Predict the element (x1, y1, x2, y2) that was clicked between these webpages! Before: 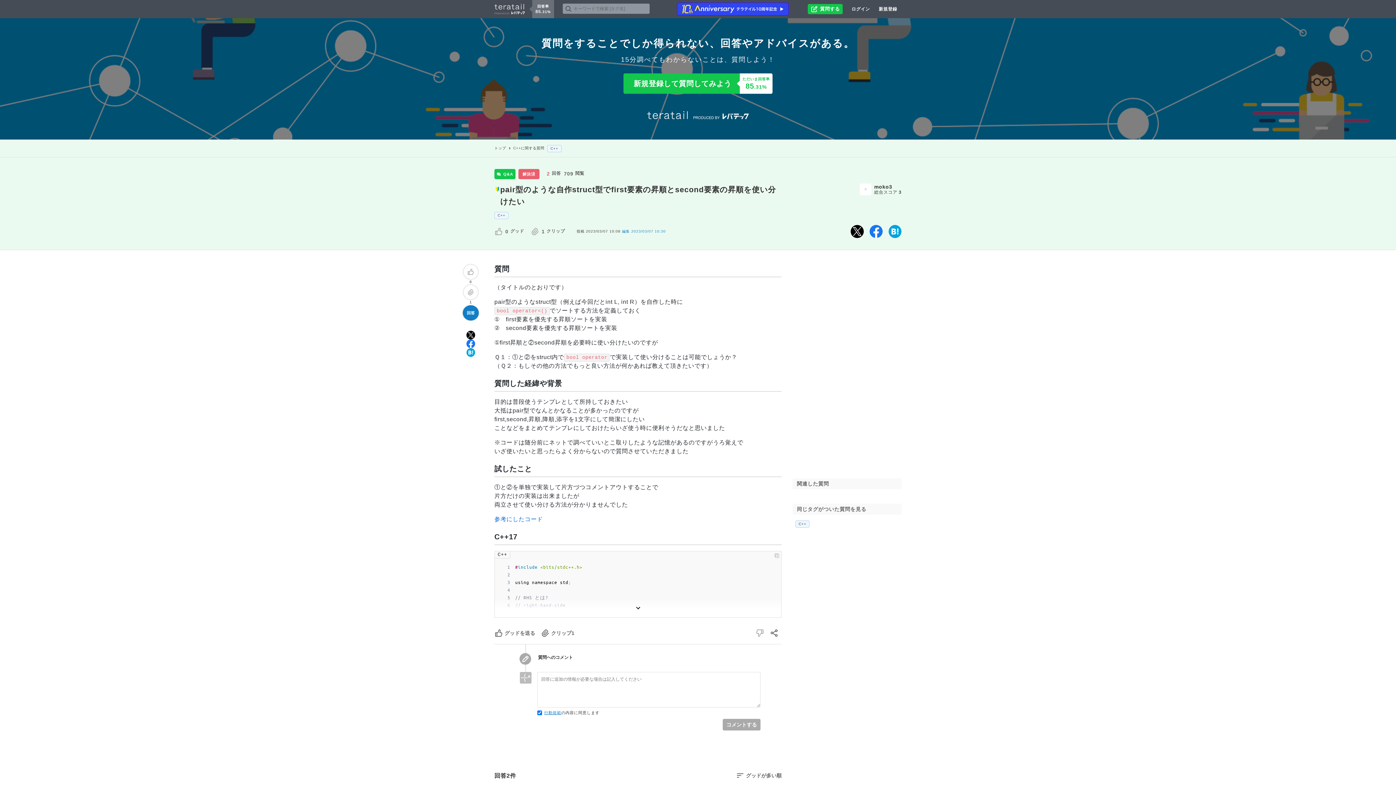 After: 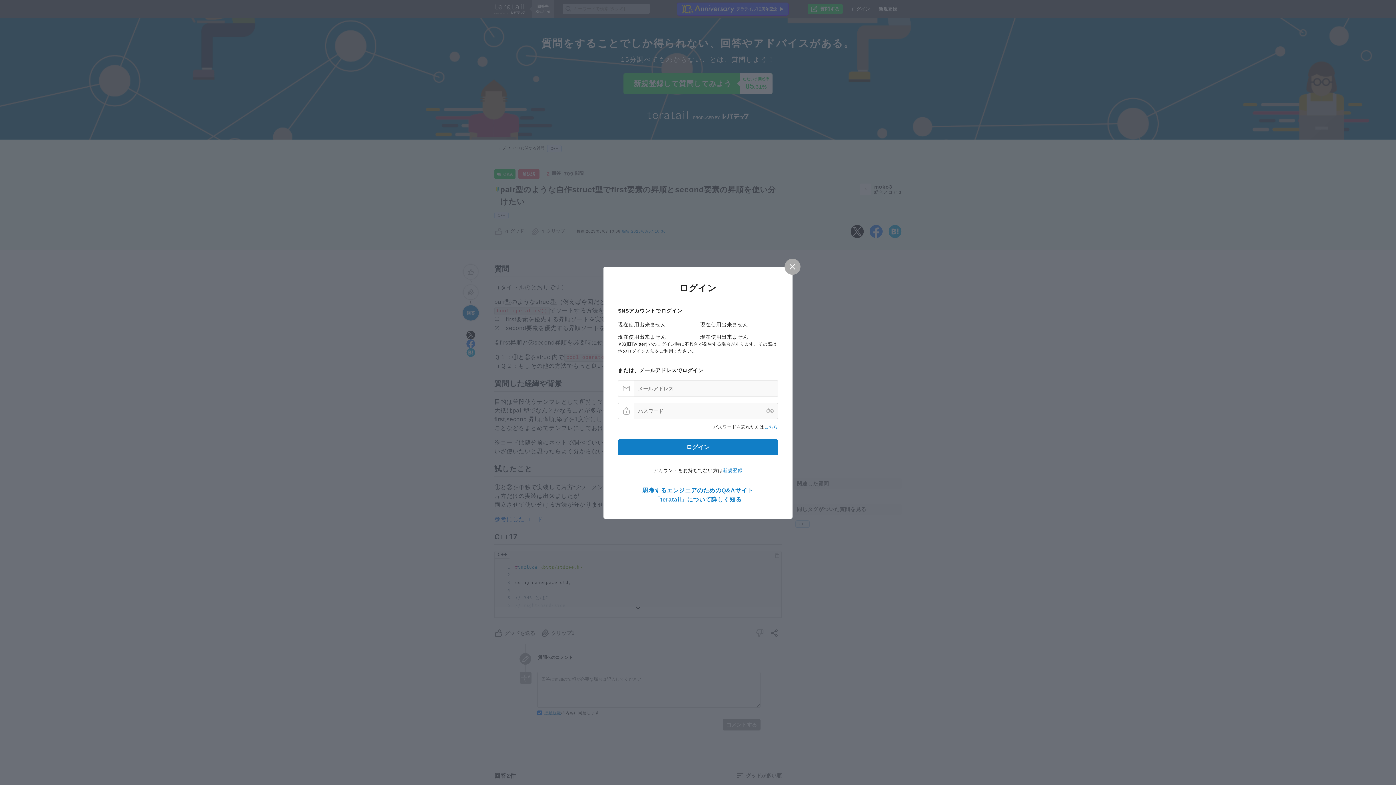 Action: bbox: (463, 284, 478, 299)